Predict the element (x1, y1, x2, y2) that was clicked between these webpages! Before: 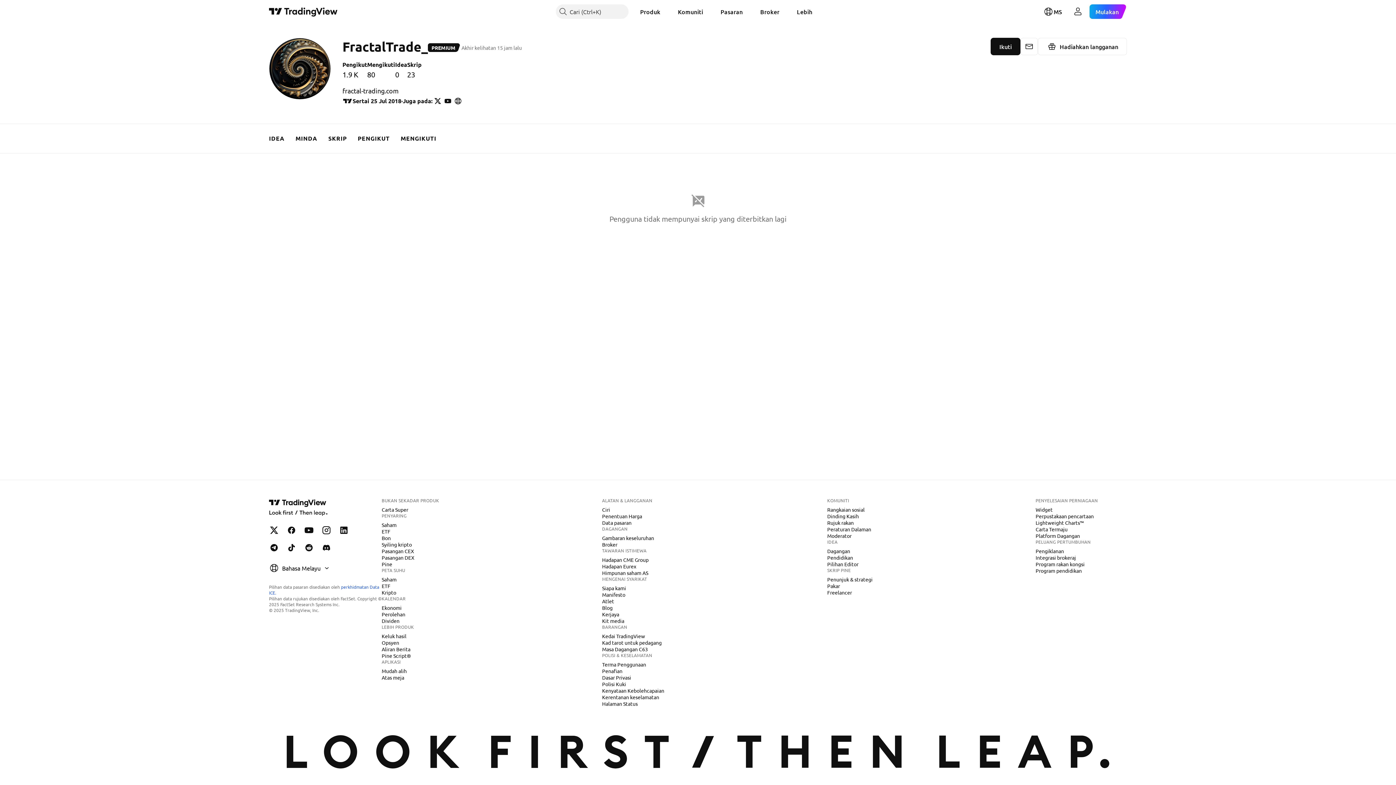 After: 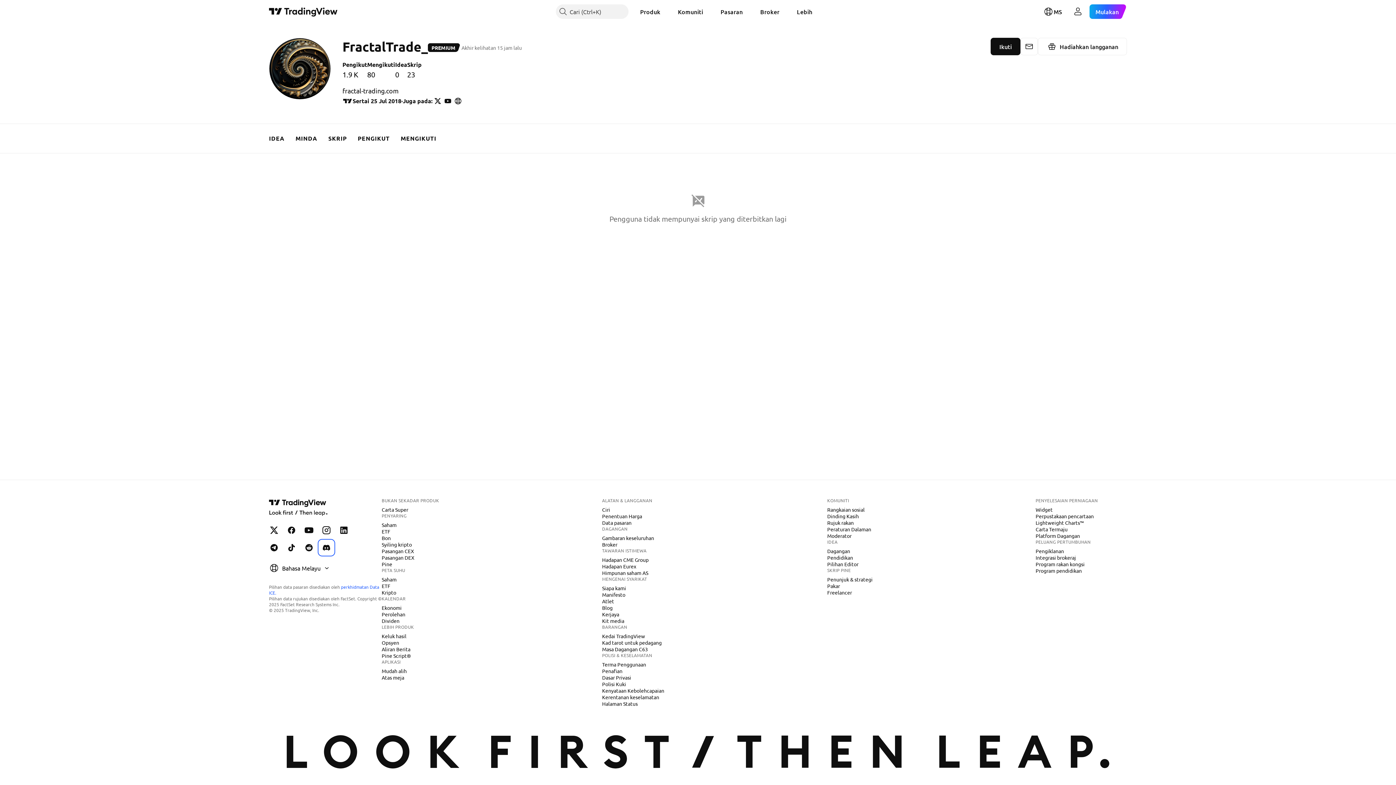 Action: bbox: (319, 540, 333, 555) label: TradingView di Discord